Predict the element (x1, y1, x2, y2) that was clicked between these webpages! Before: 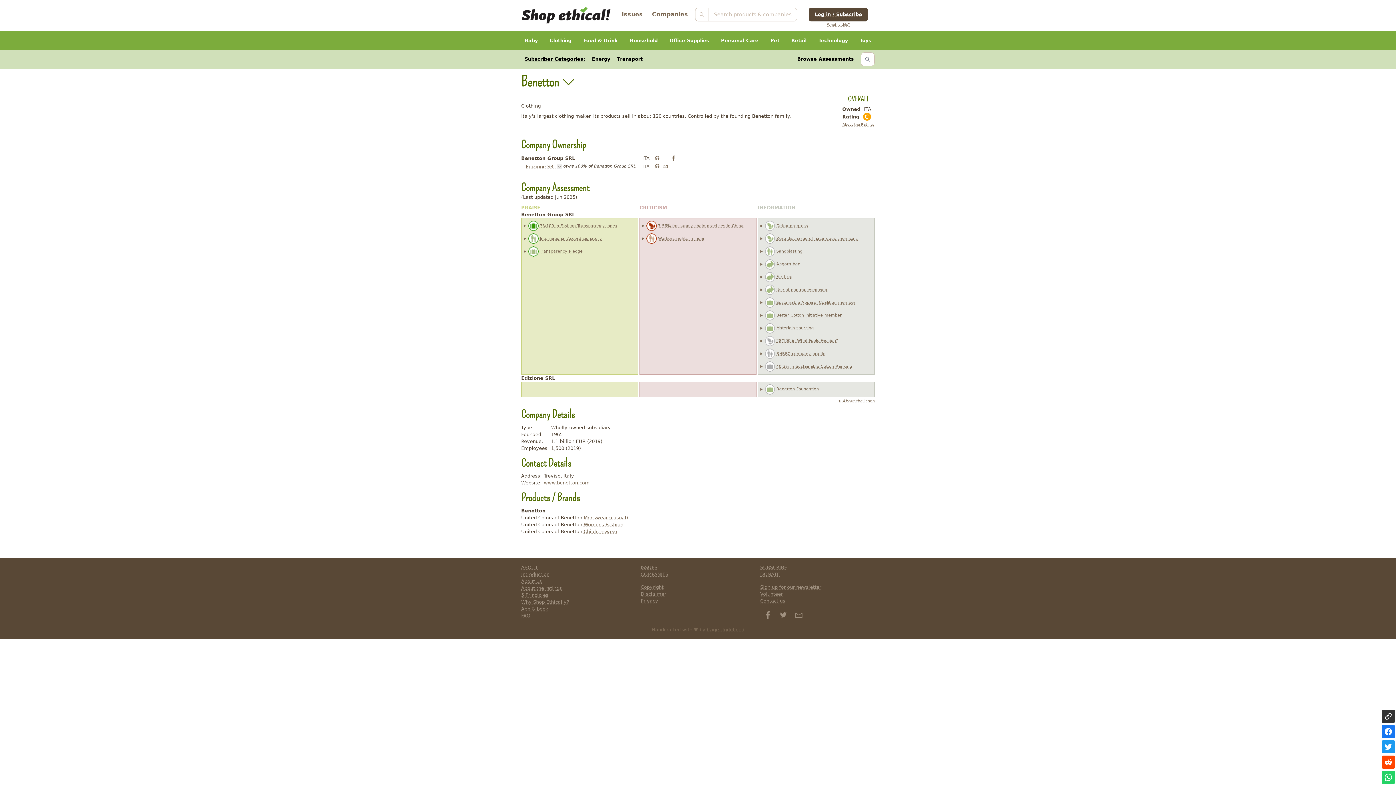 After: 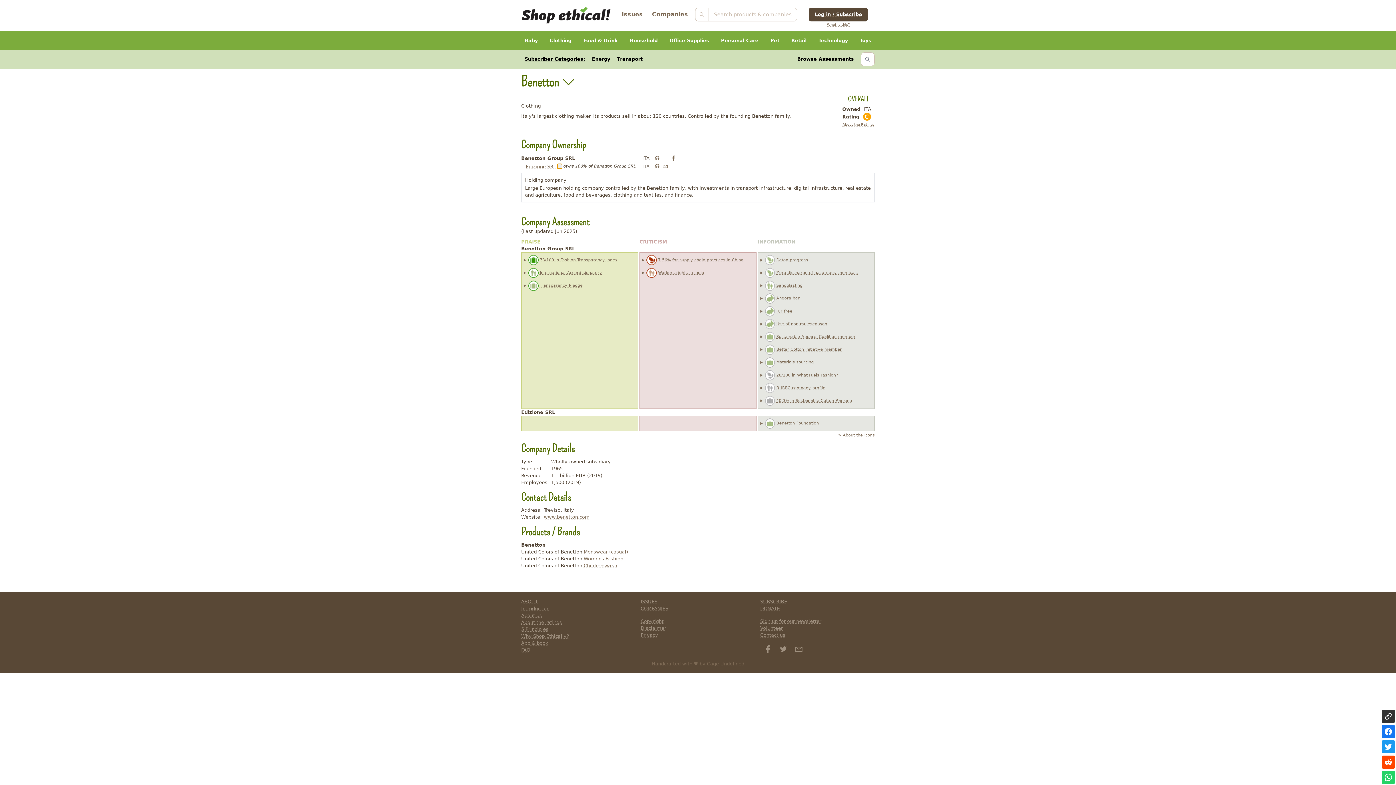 Action: bbox: (557, 164, 562, 168)